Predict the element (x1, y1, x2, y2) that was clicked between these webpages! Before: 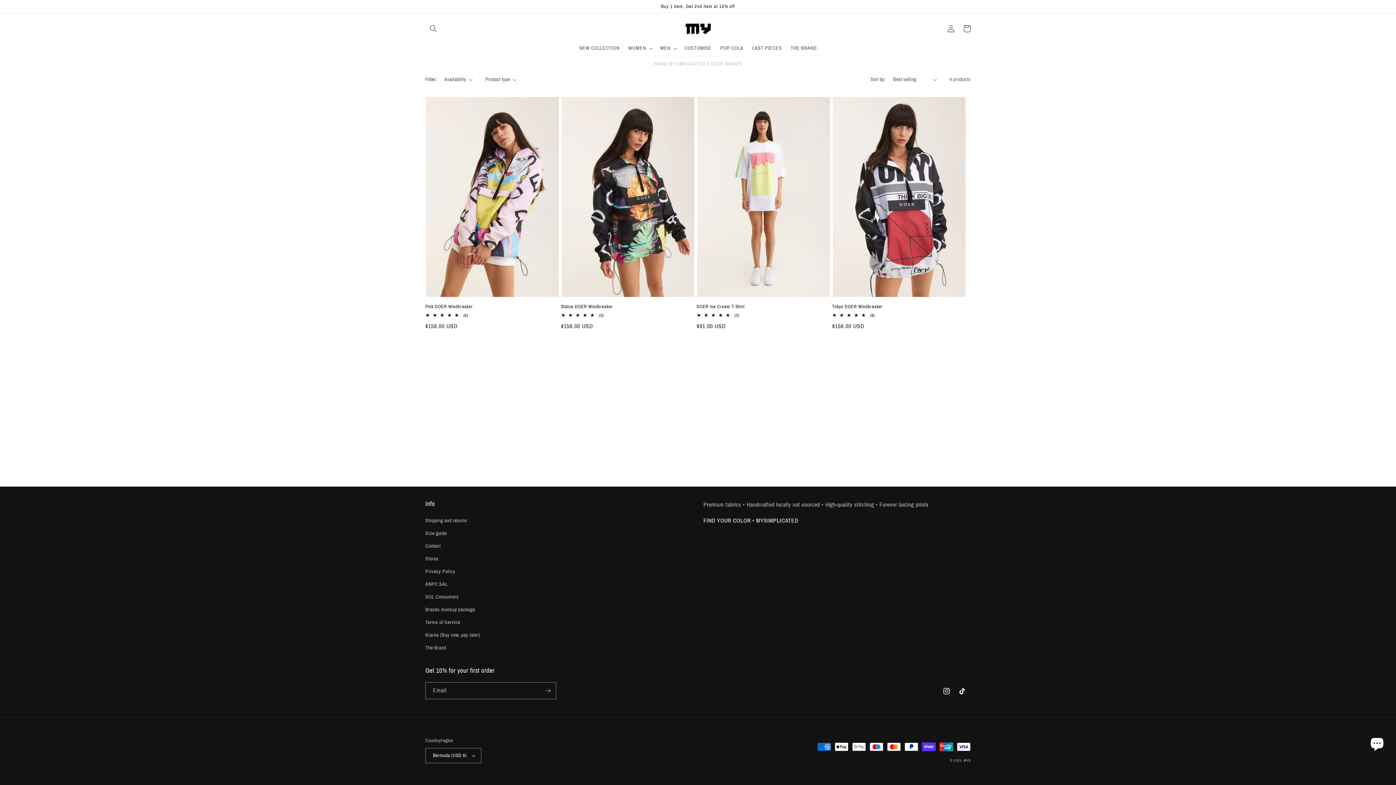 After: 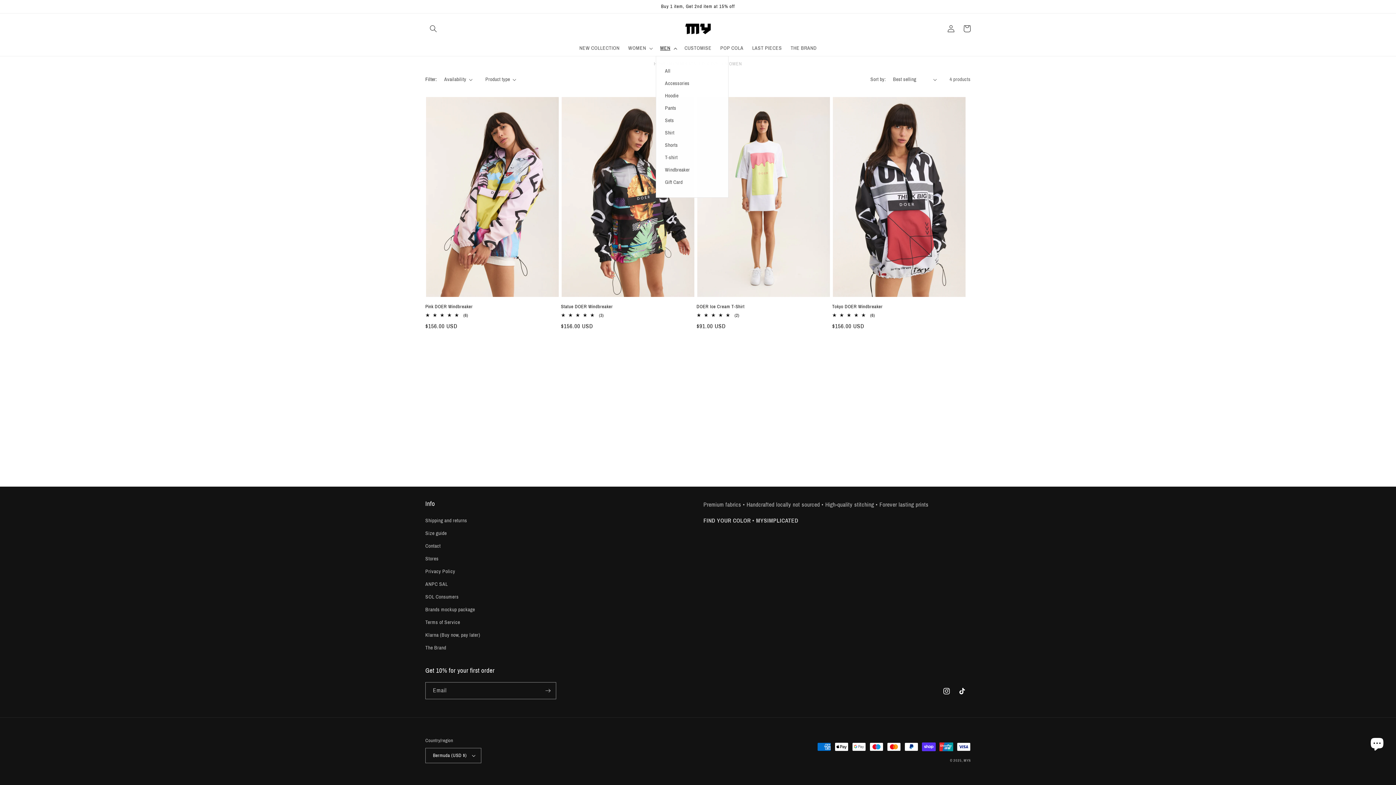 Action: bbox: (656, 40, 680, 56) label: MEN